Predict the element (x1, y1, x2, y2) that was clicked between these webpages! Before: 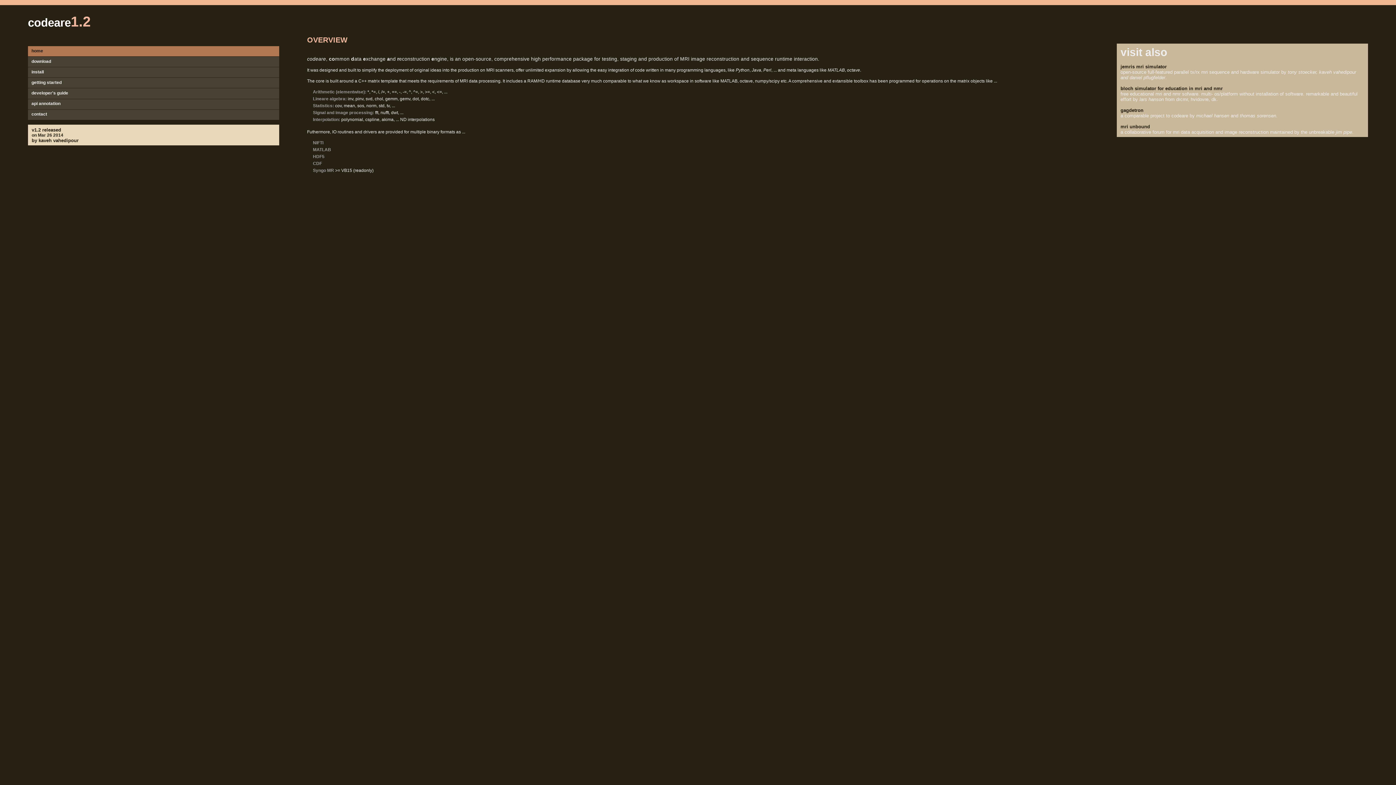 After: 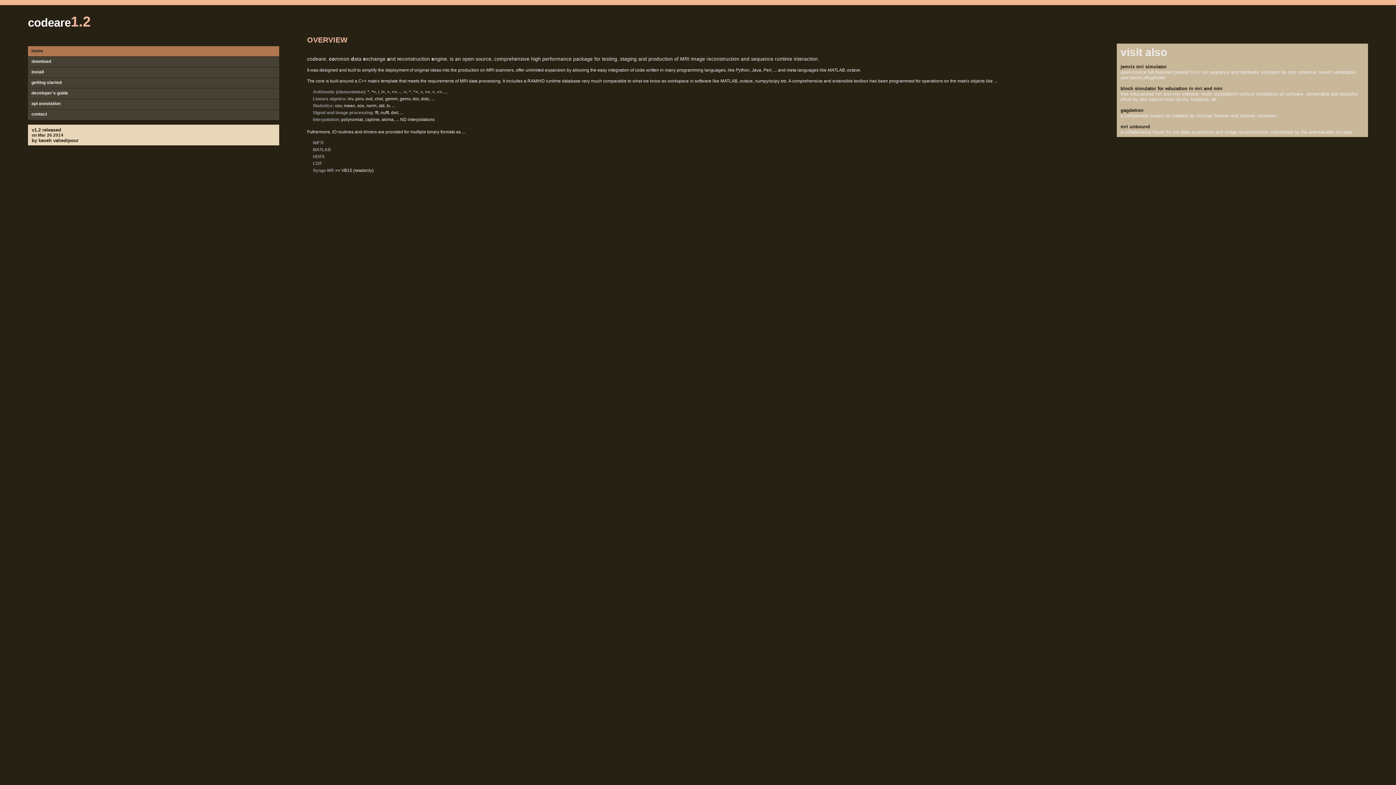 Action: label: jemris mri simulator bbox: (1120, 63, 1167, 69)